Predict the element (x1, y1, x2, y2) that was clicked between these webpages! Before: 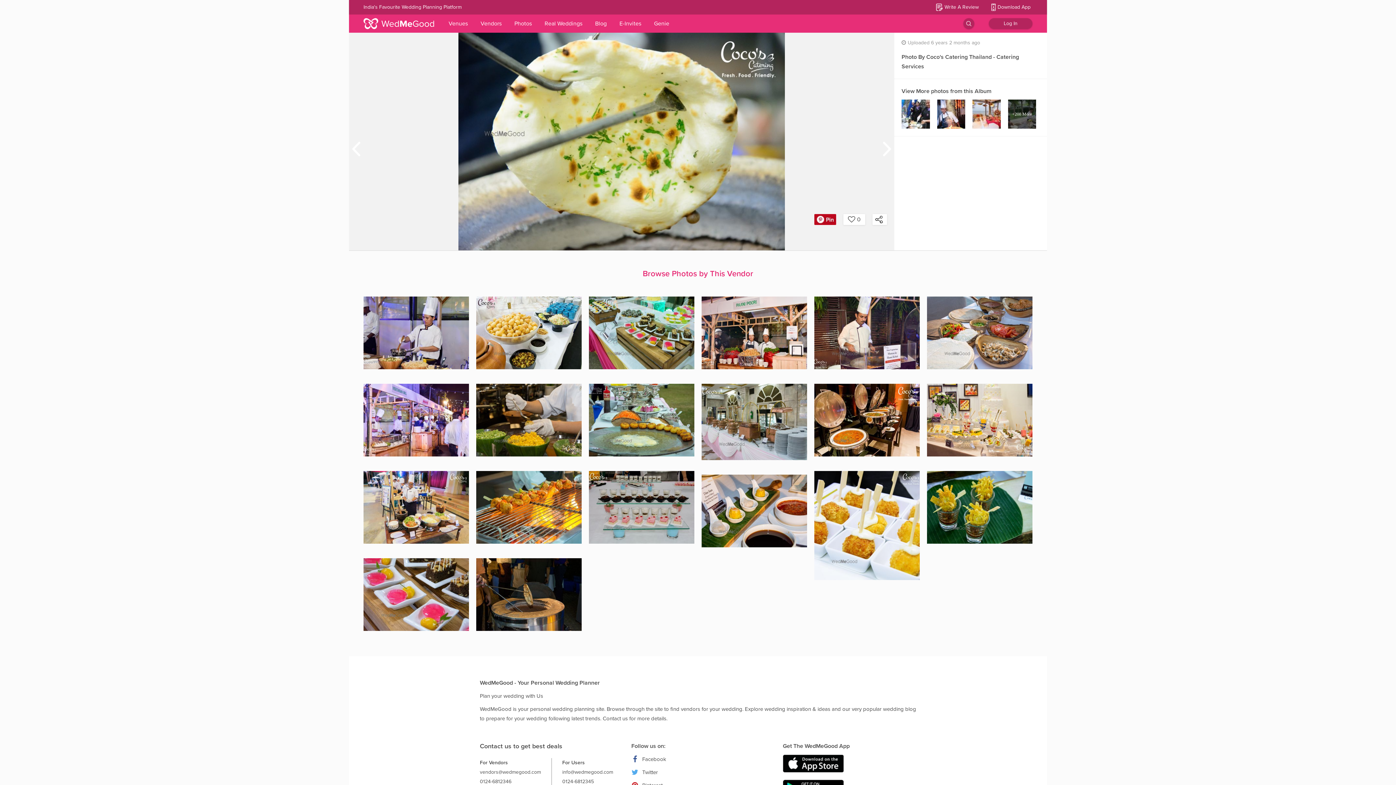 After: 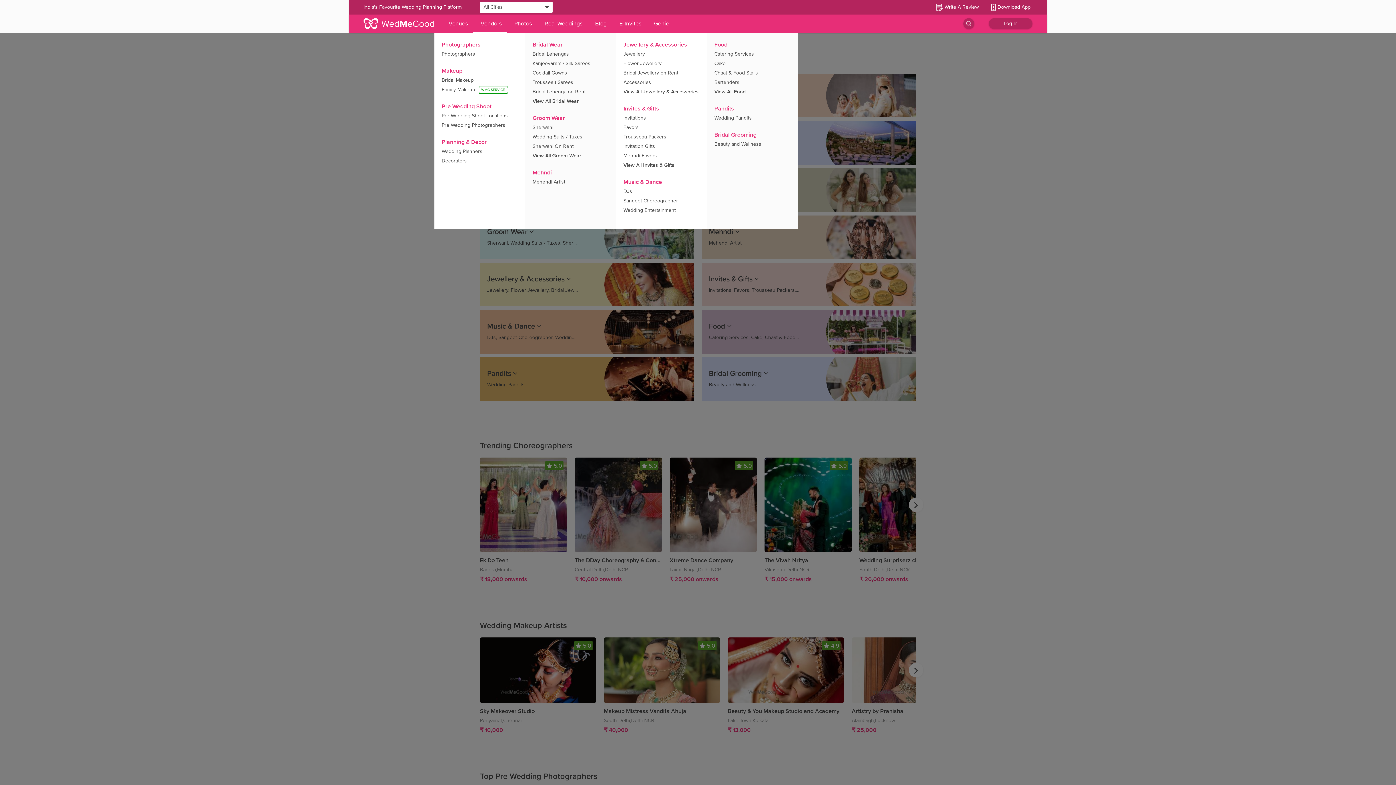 Action: label: Vendors bbox: (480, 18, 501, 28)